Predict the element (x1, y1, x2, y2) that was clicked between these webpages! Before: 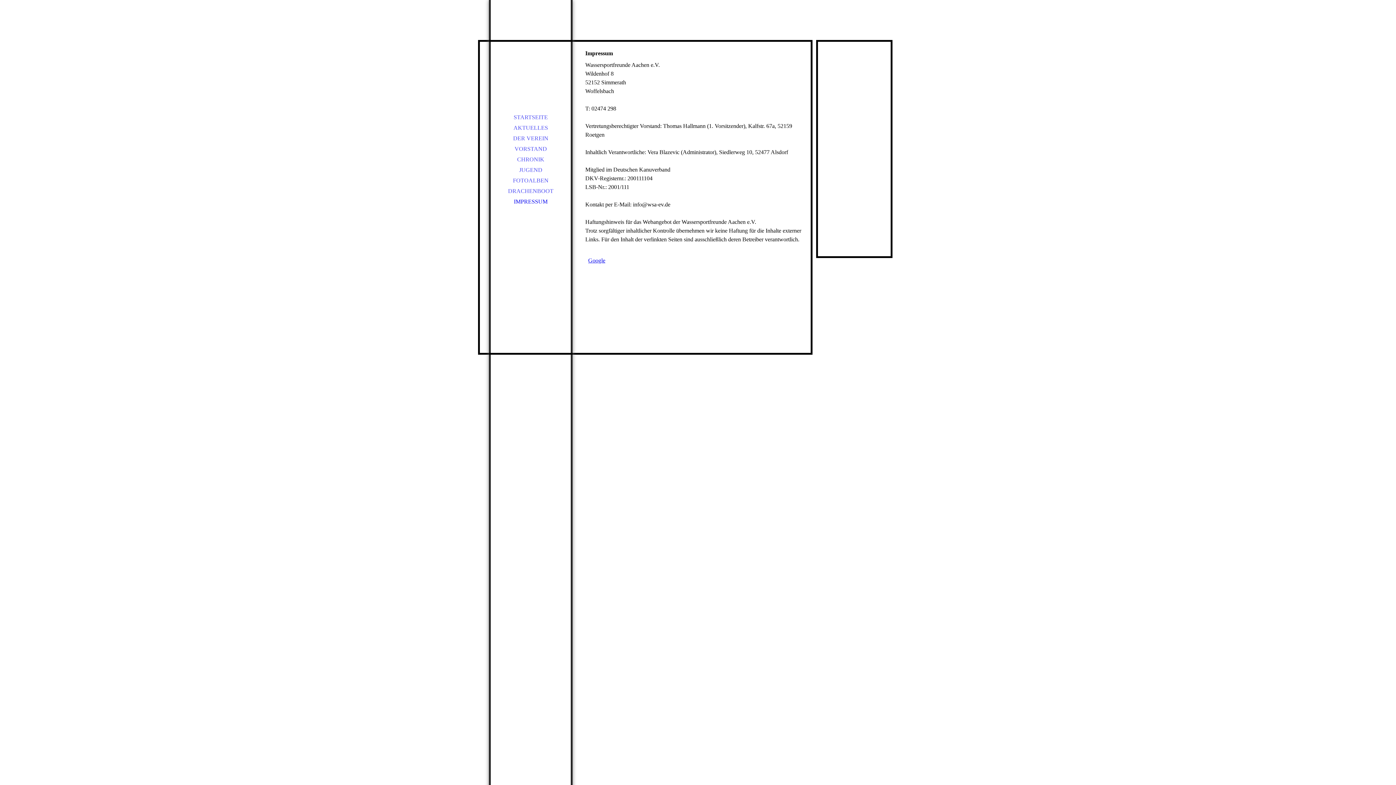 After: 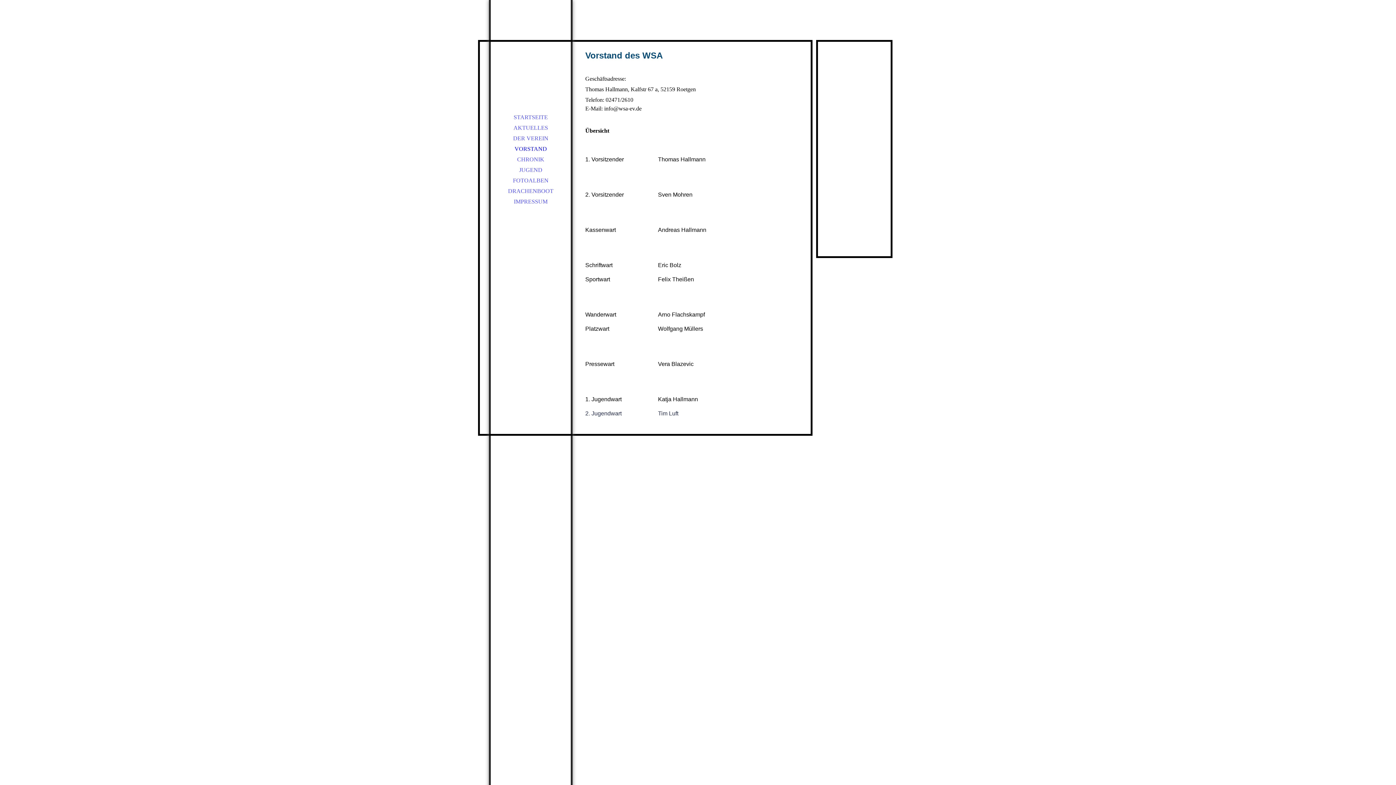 Action: bbox: (490, 144, 570, 154) label: VORSTAND